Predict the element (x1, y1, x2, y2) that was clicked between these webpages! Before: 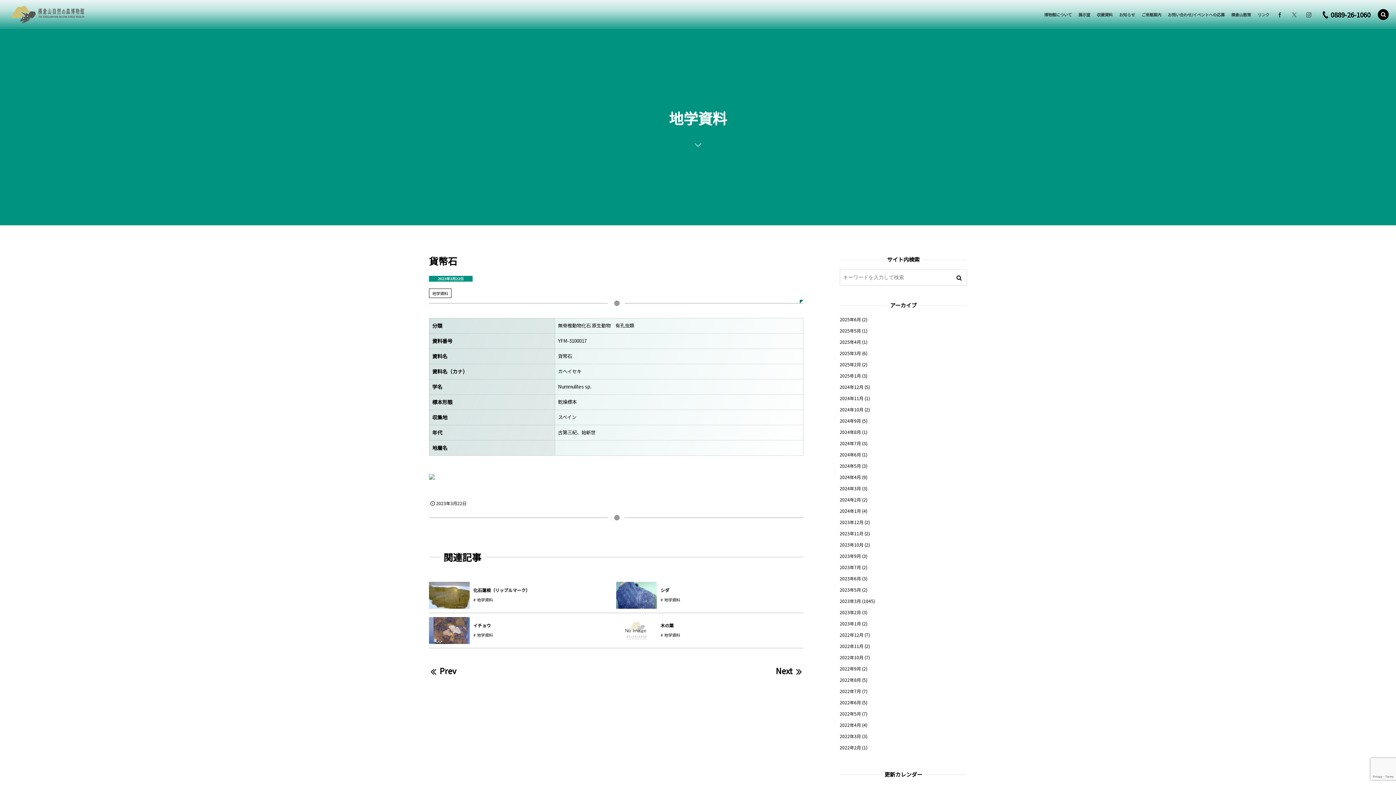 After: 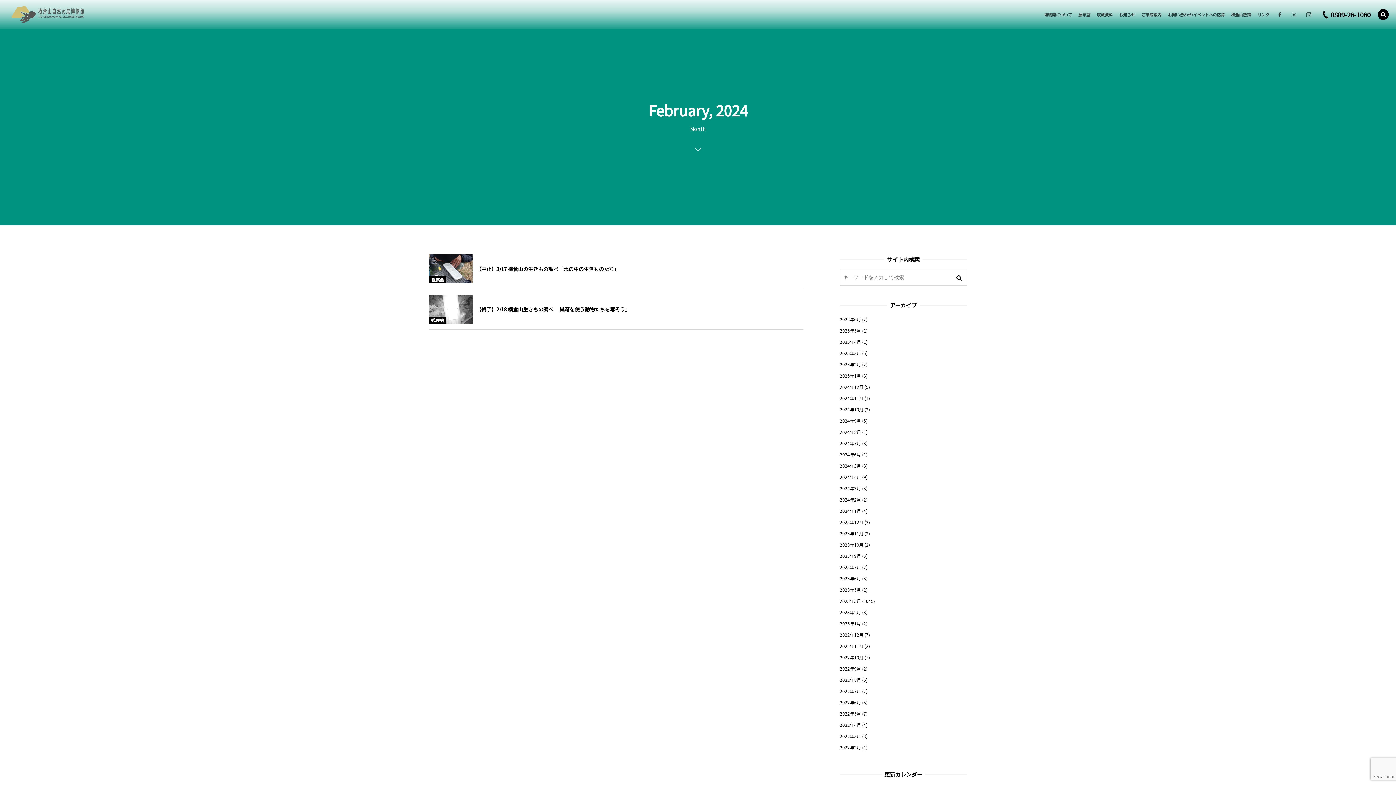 Action: label: 2024年2月 bbox: (840, 496, 861, 502)